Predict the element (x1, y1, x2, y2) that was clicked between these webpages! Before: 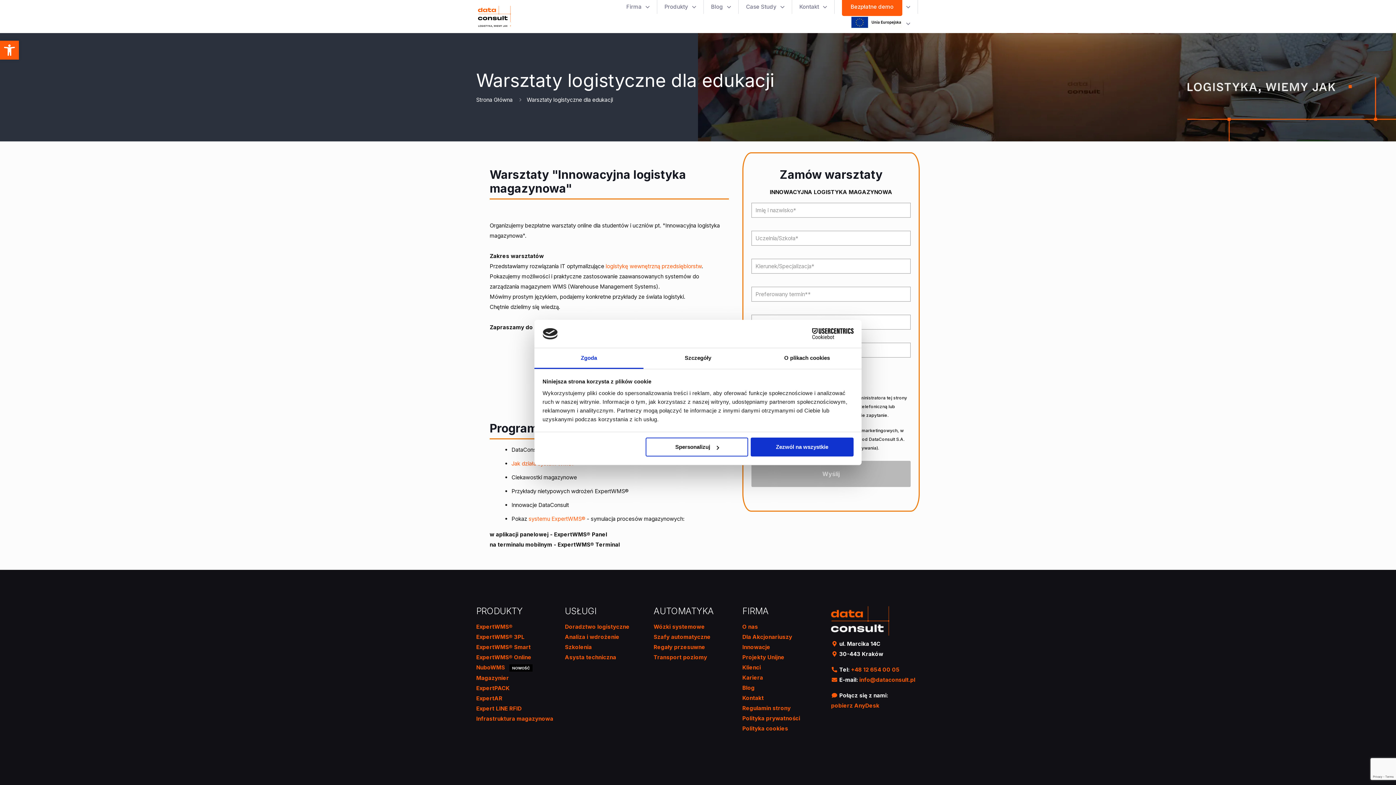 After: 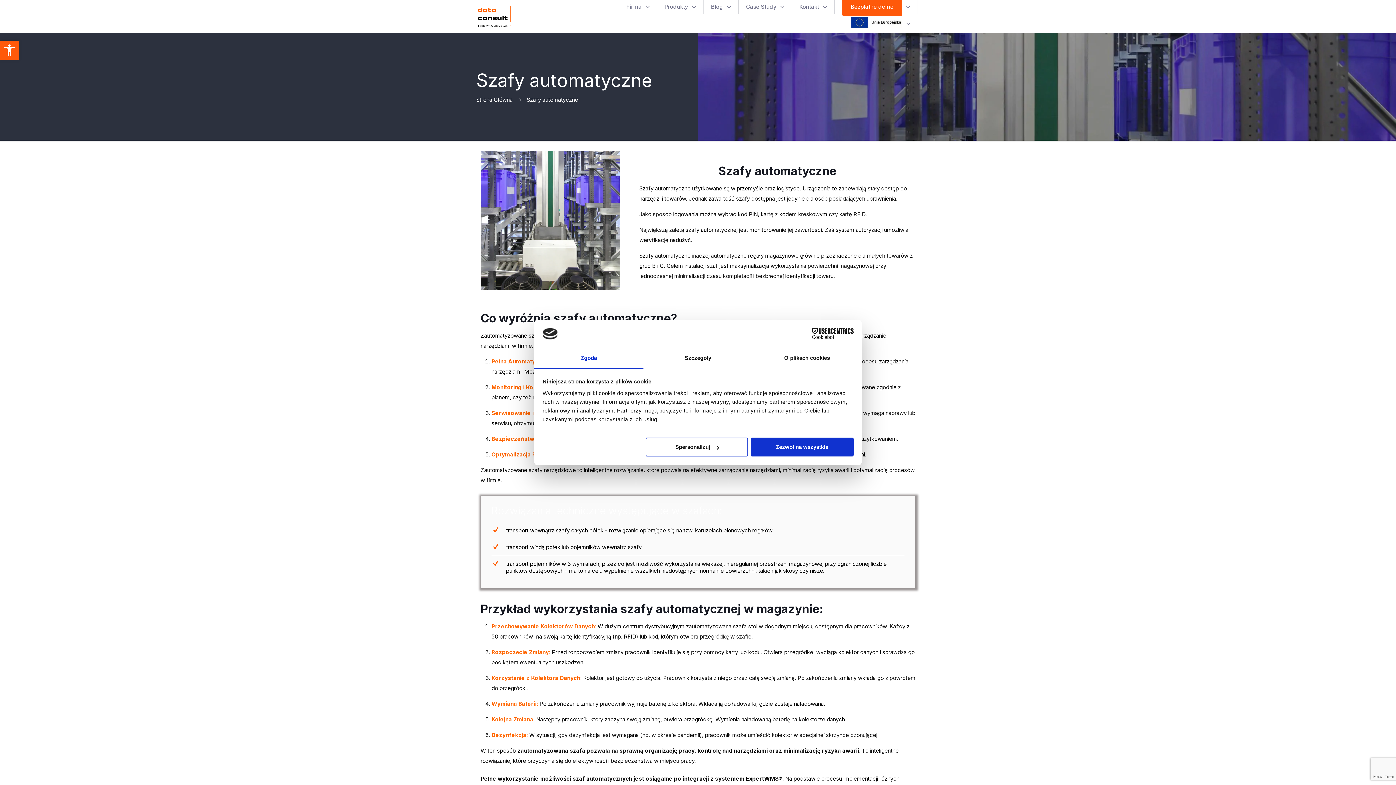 Action: label: Szafy automatyczne bbox: (653, 633, 710, 640)